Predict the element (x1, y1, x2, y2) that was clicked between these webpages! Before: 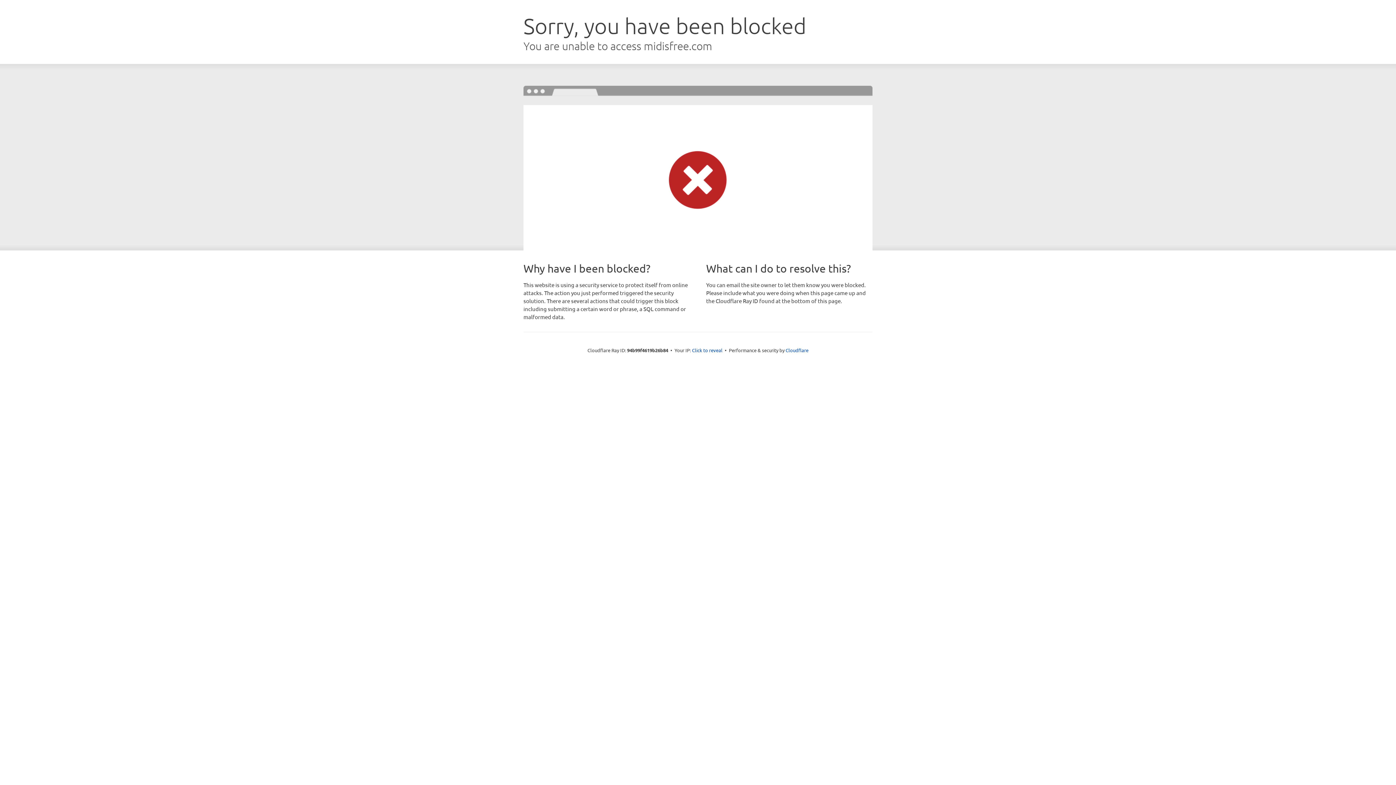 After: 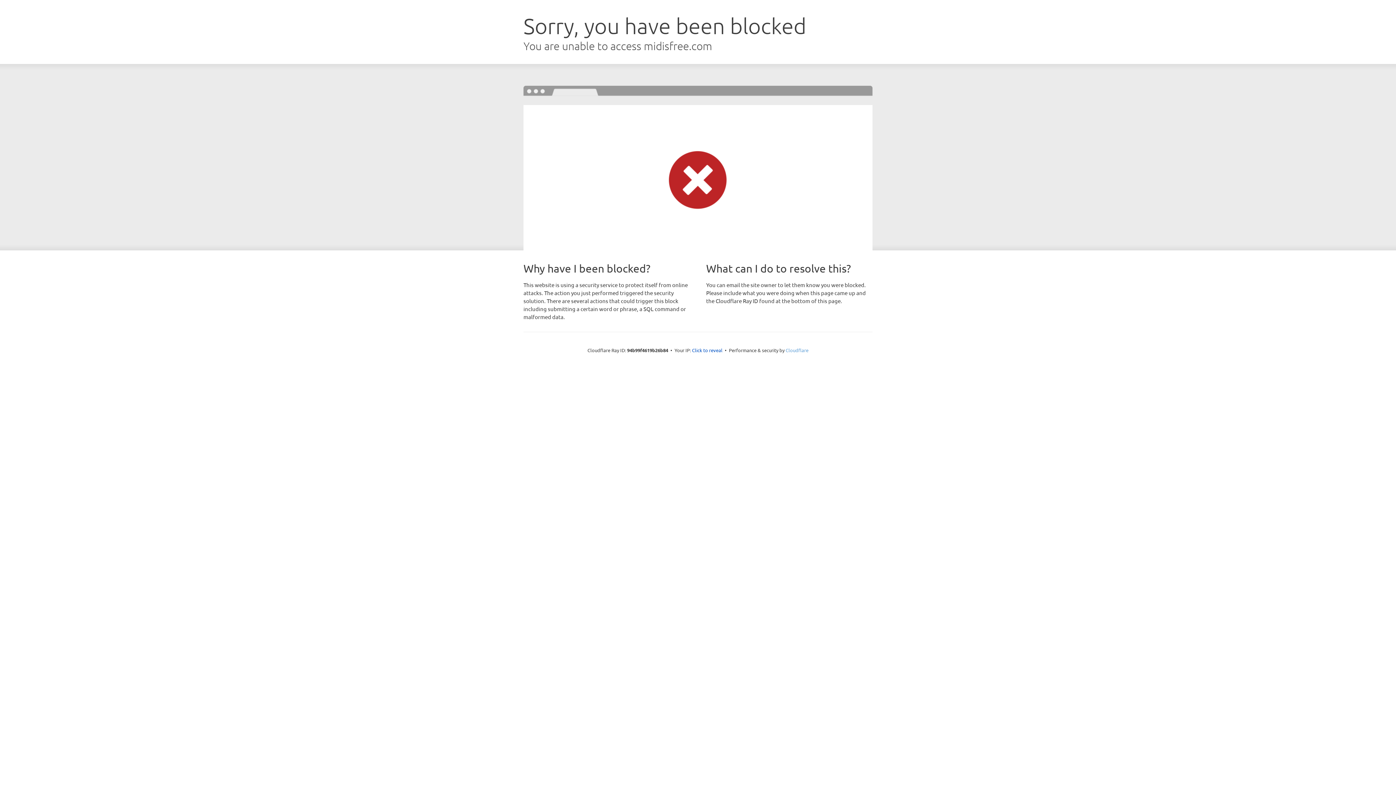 Action: bbox: (785, 347, 808, 353) label: Cloudflare